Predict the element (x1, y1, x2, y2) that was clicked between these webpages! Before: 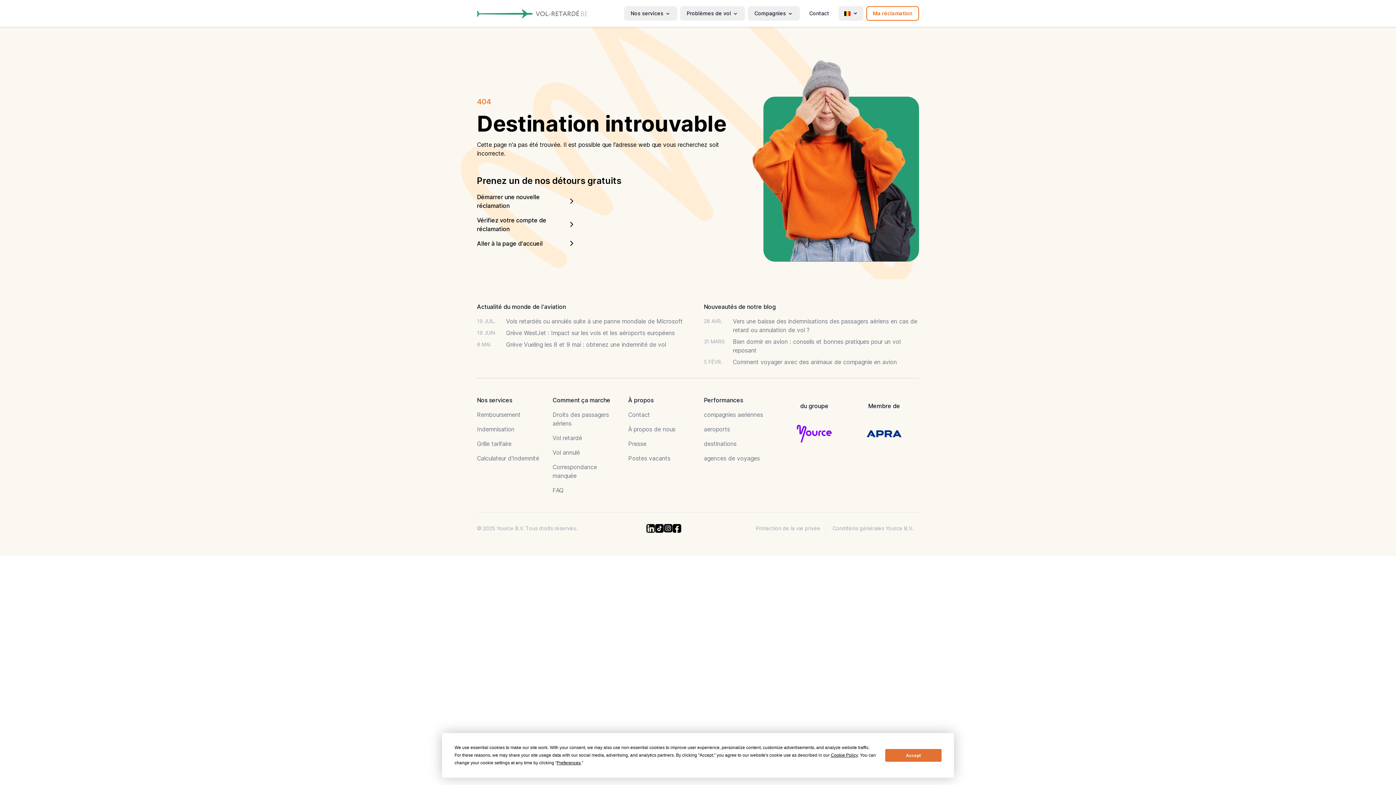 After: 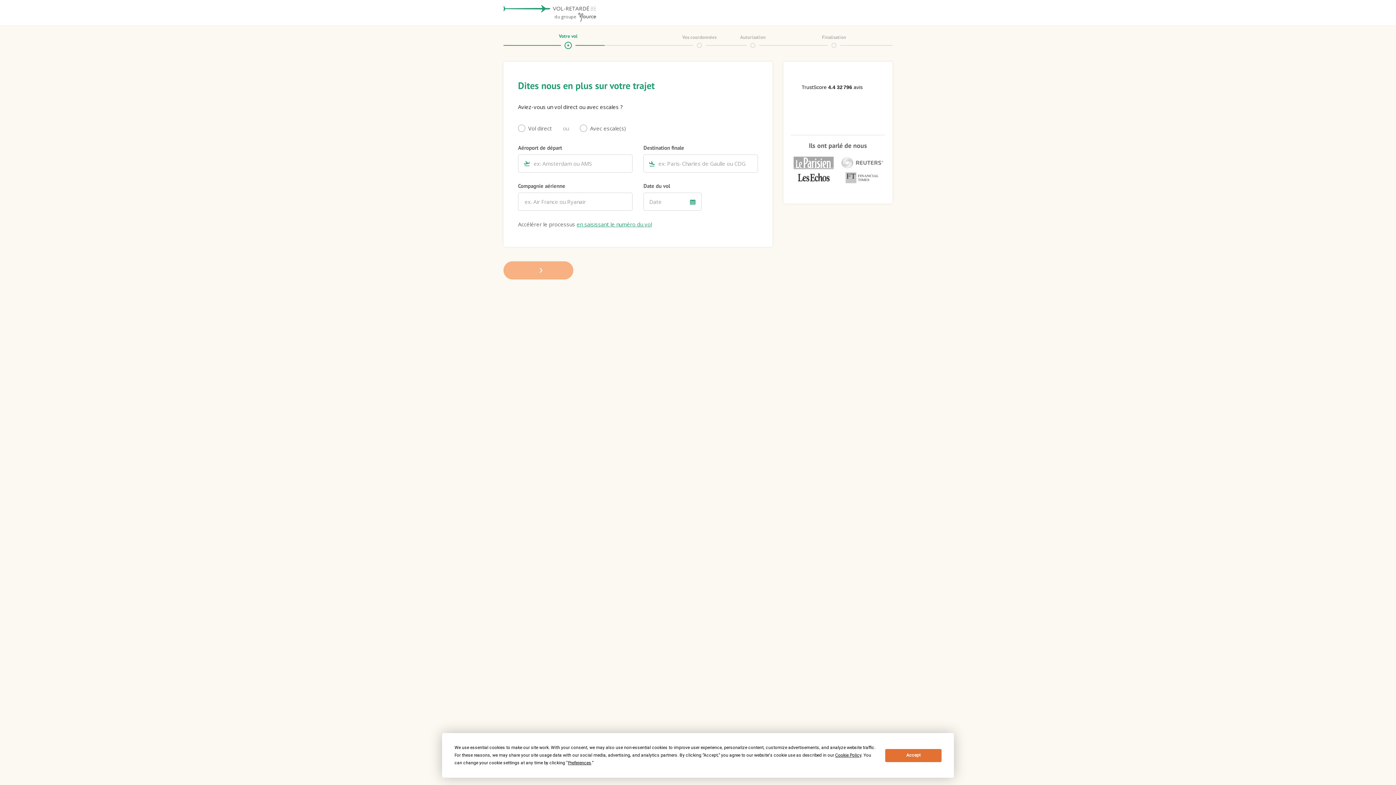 Action: bbox: (477, 192, 746, 210) label: Démarrer une nouvelle réclamation